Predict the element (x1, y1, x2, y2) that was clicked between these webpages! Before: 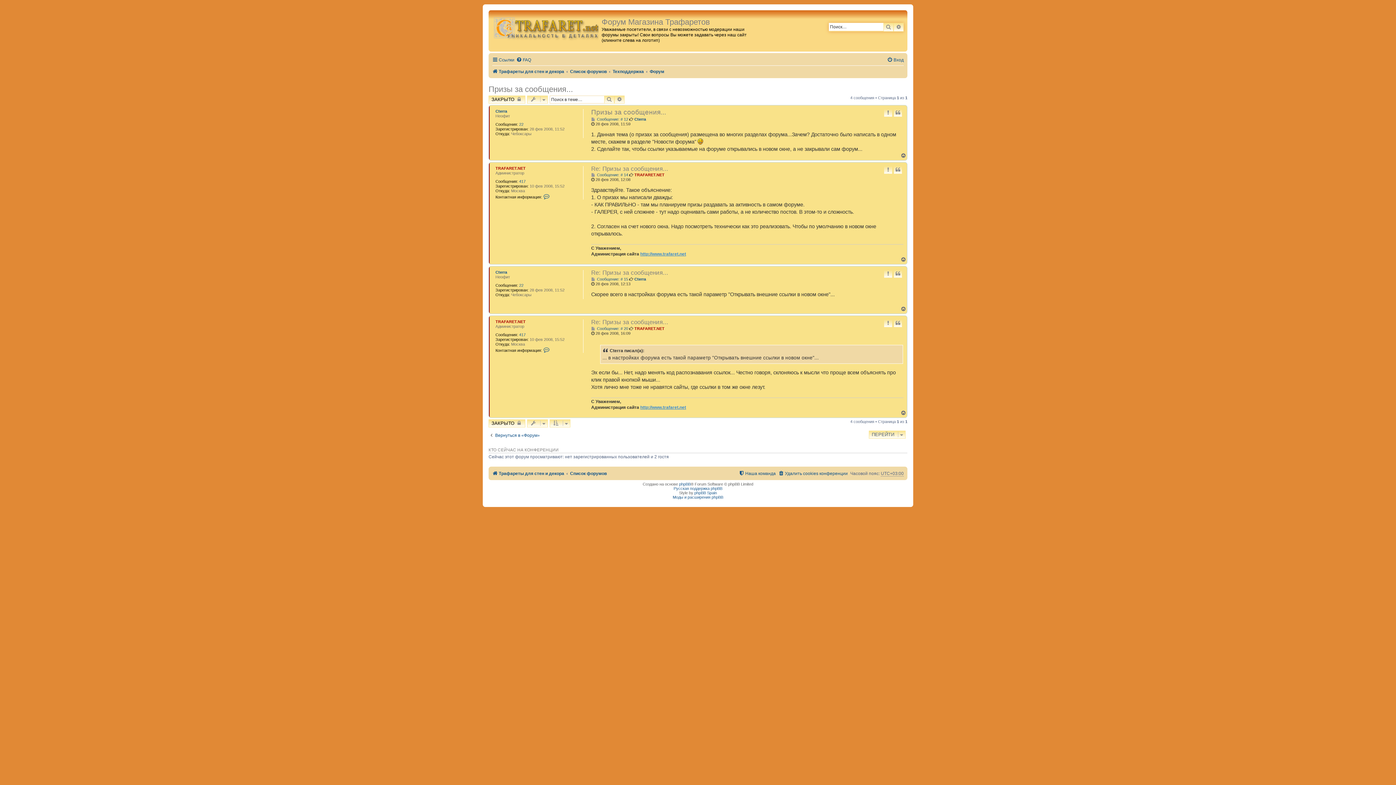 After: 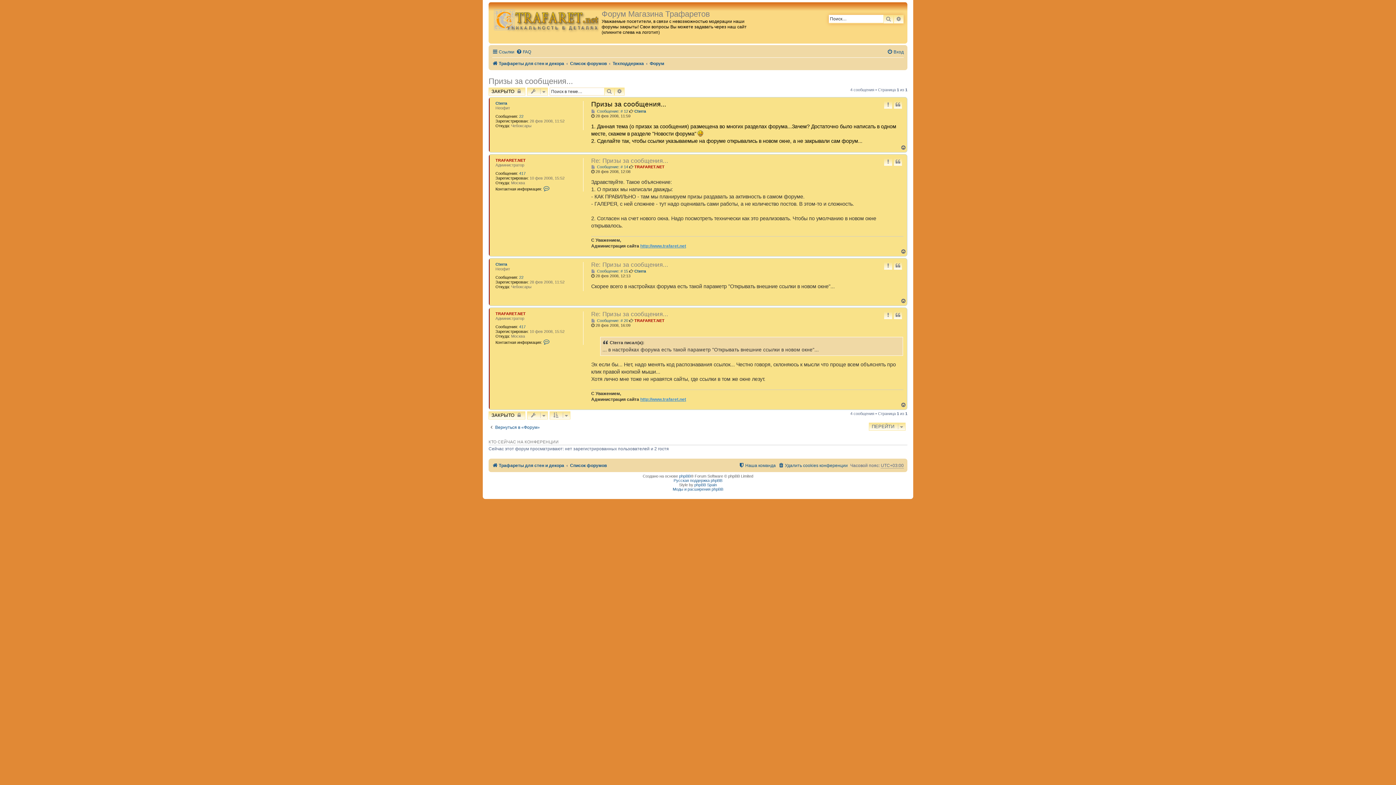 Action: label: Призы за сообщения... bbox: (591, 108, 666, 116)